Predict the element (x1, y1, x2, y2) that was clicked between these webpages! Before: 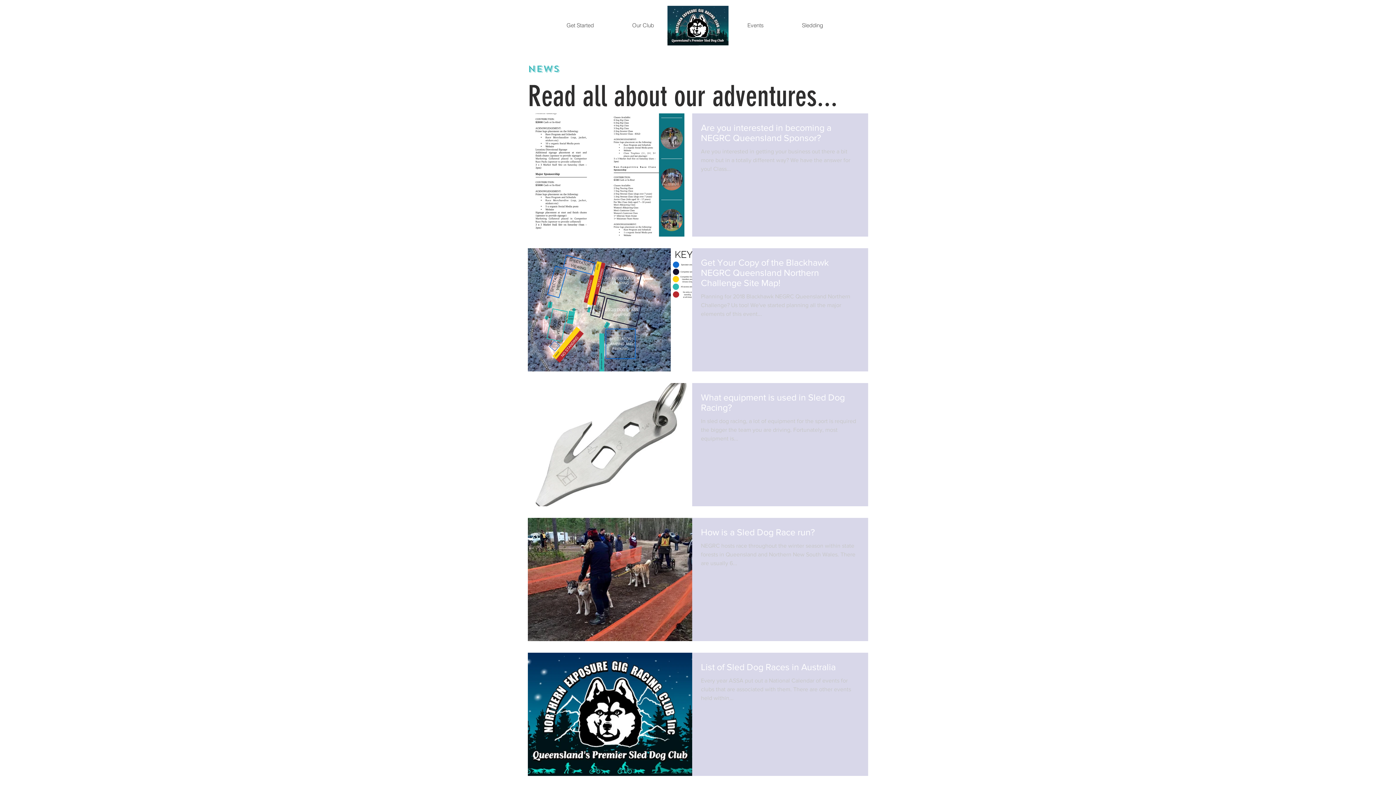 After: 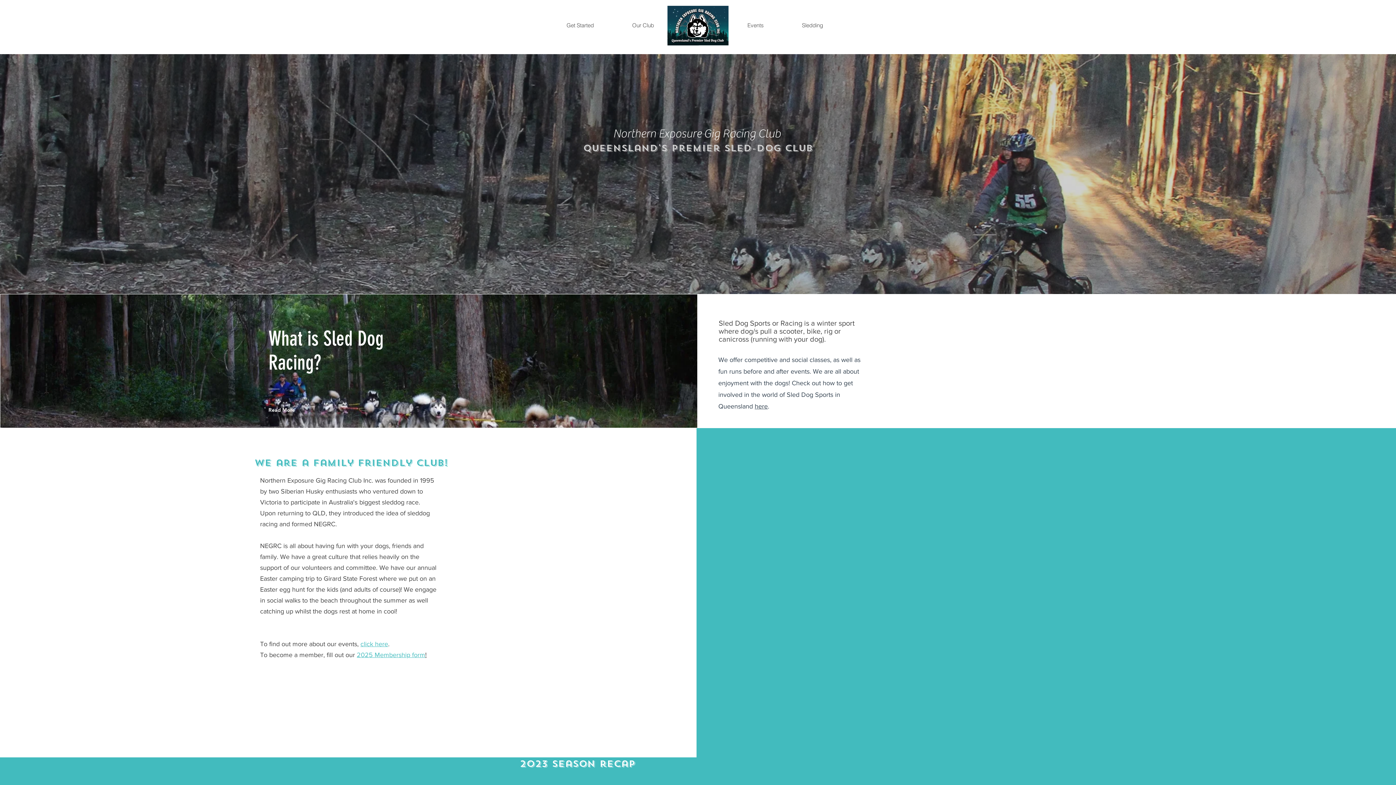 Action: label: Home bbox: (667, 0, 728, 50)